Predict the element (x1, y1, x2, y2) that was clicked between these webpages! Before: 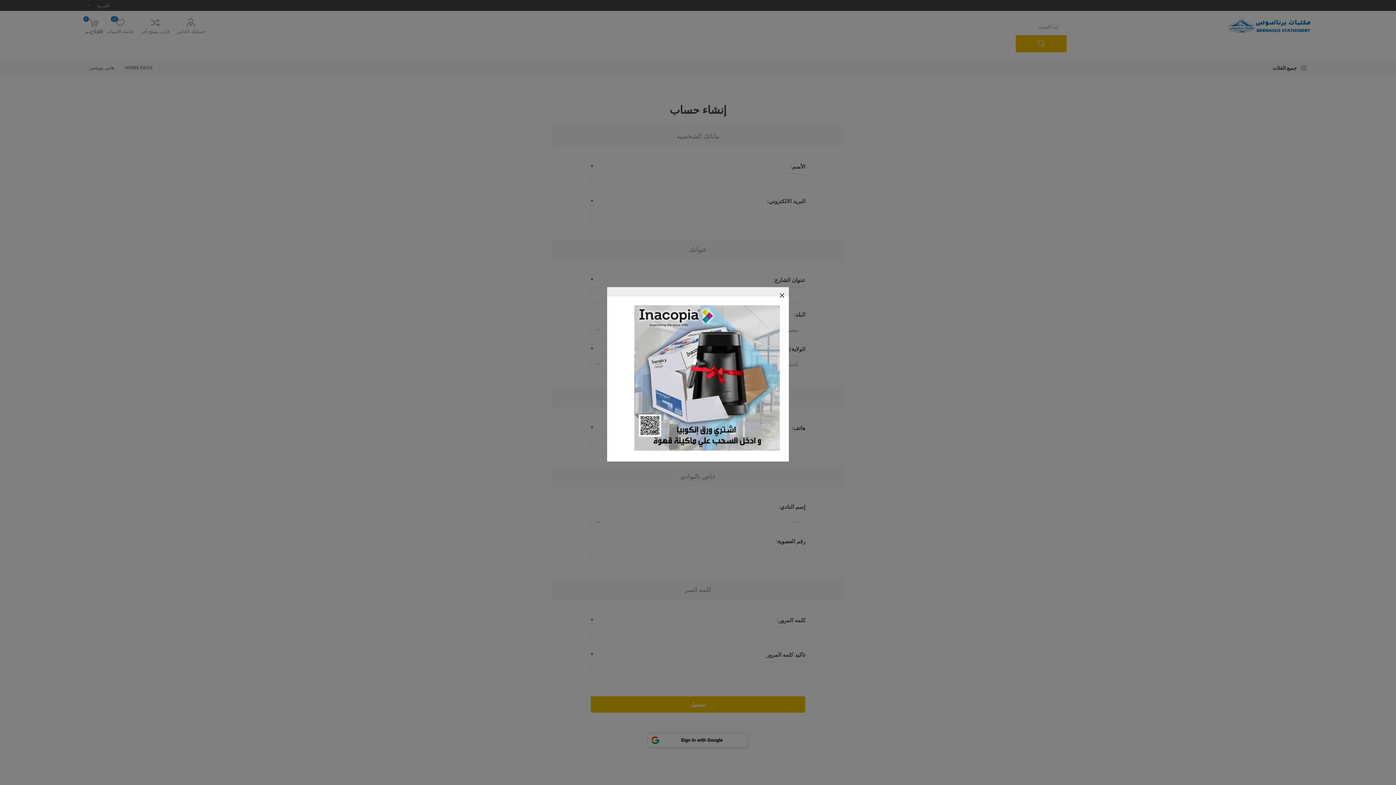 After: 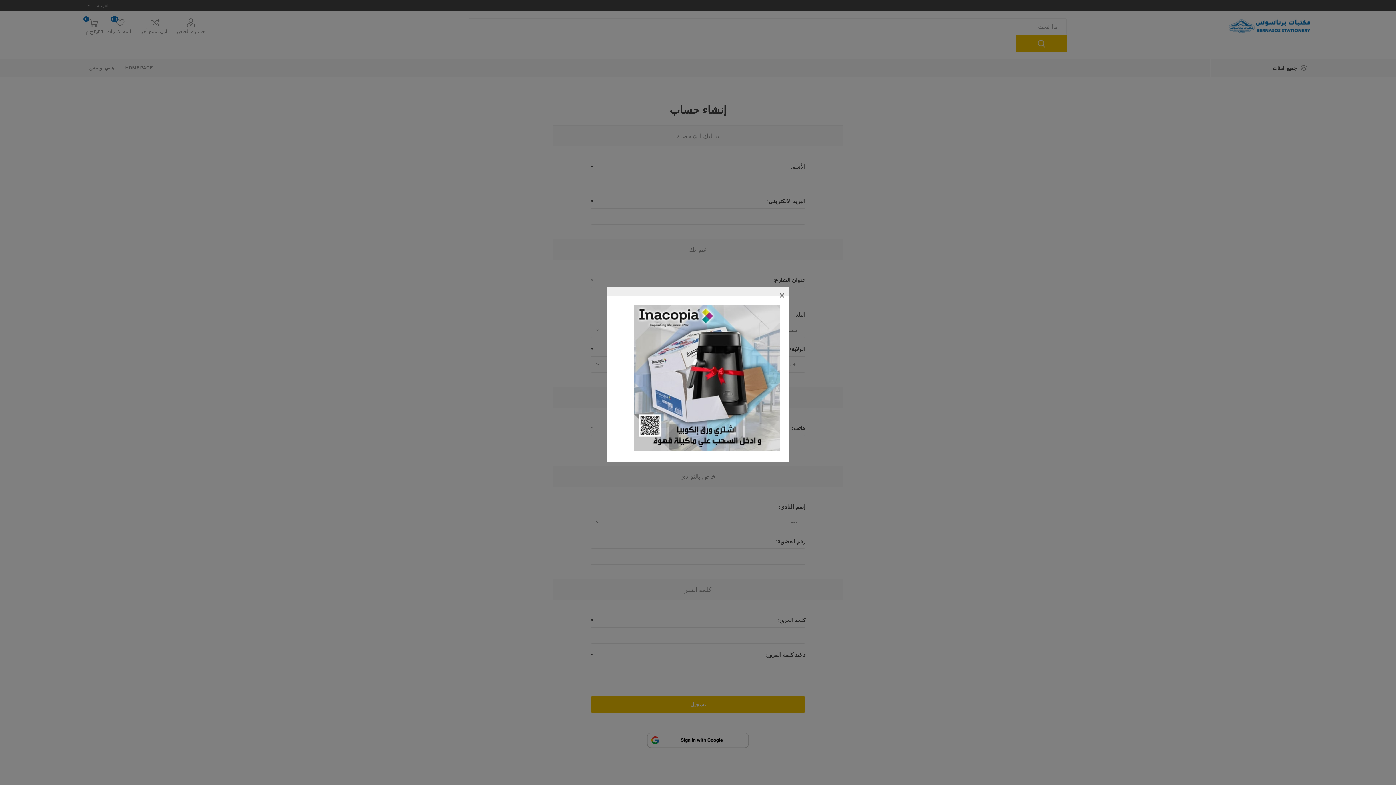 Action: bbox: (634, 446, 780, 452)